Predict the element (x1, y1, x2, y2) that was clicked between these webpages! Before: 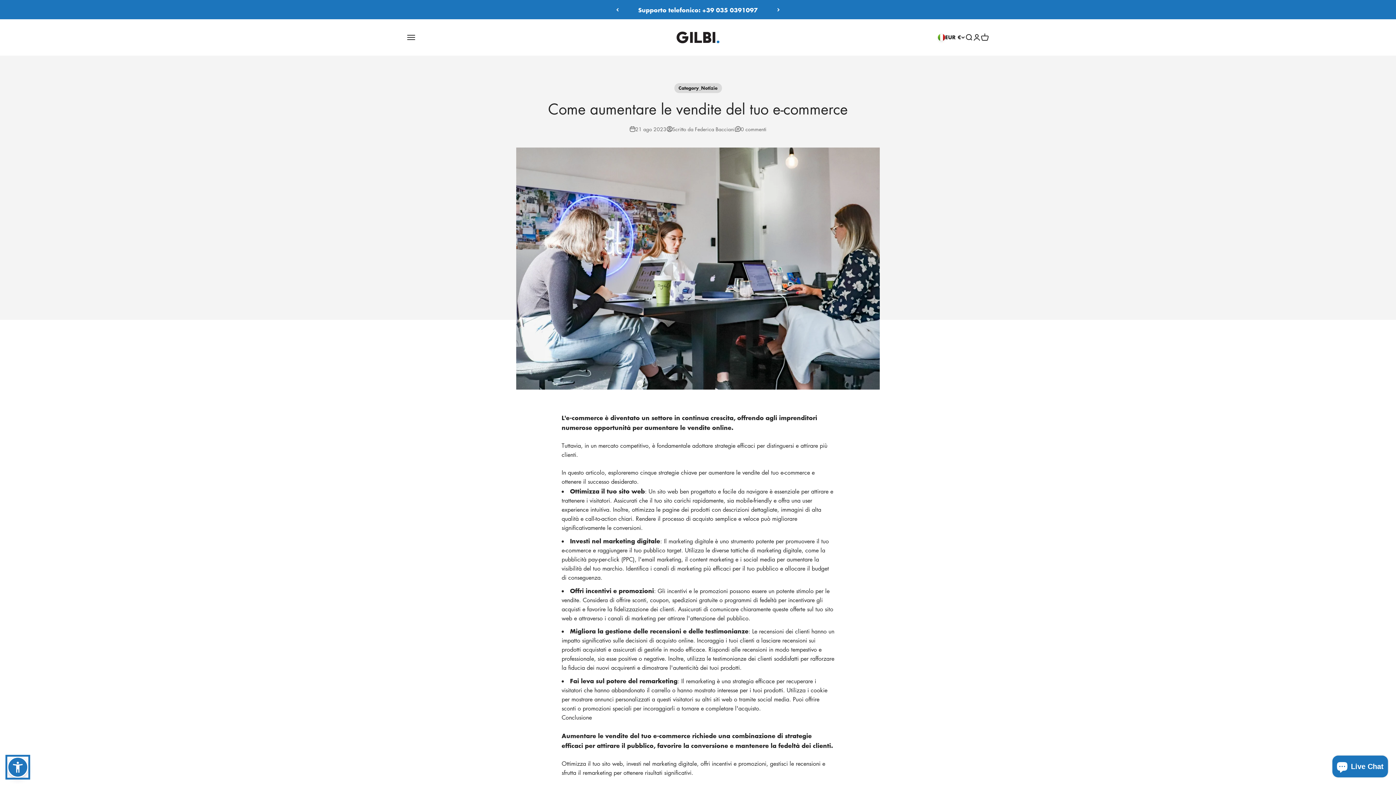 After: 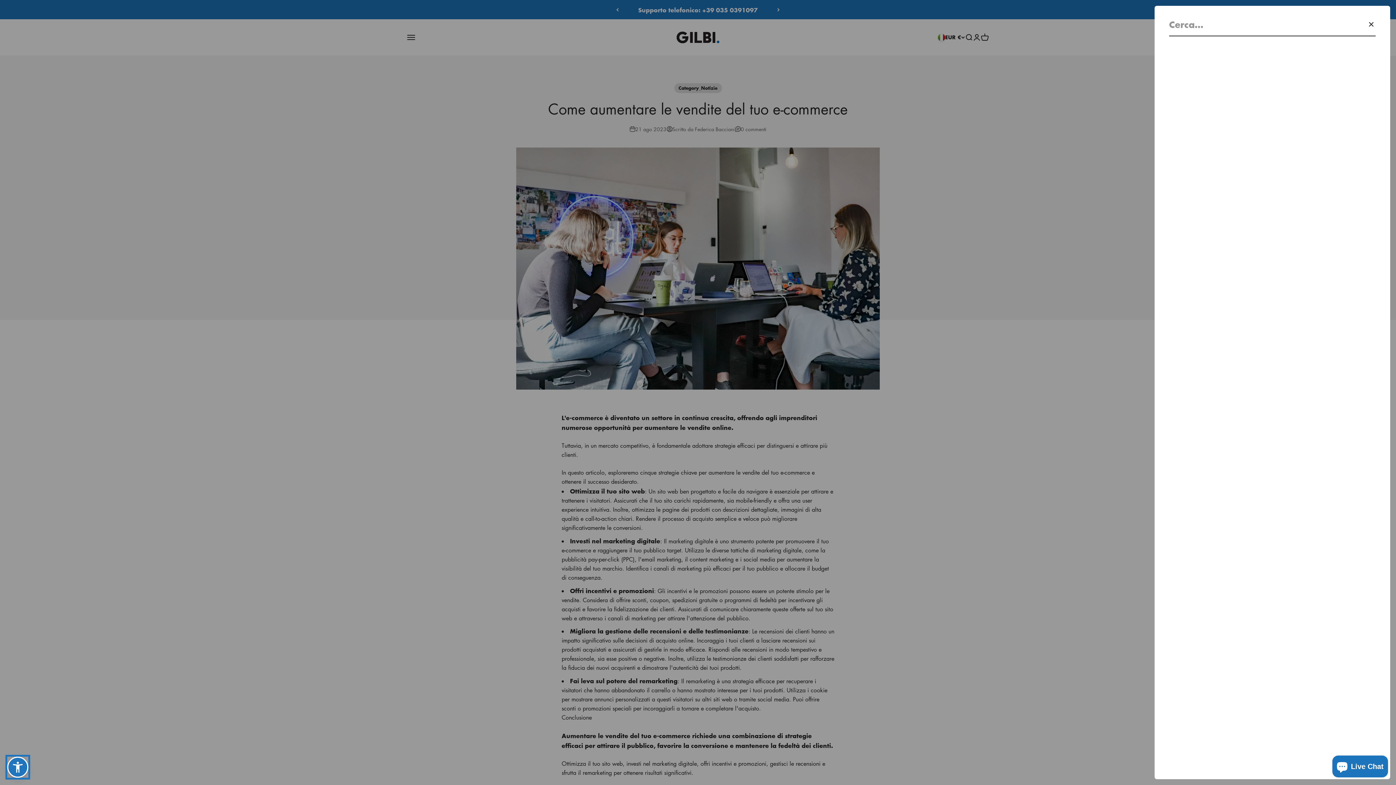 Action: bbox: (965, 33, 973, 41) label: Mostra il menu di ricerca